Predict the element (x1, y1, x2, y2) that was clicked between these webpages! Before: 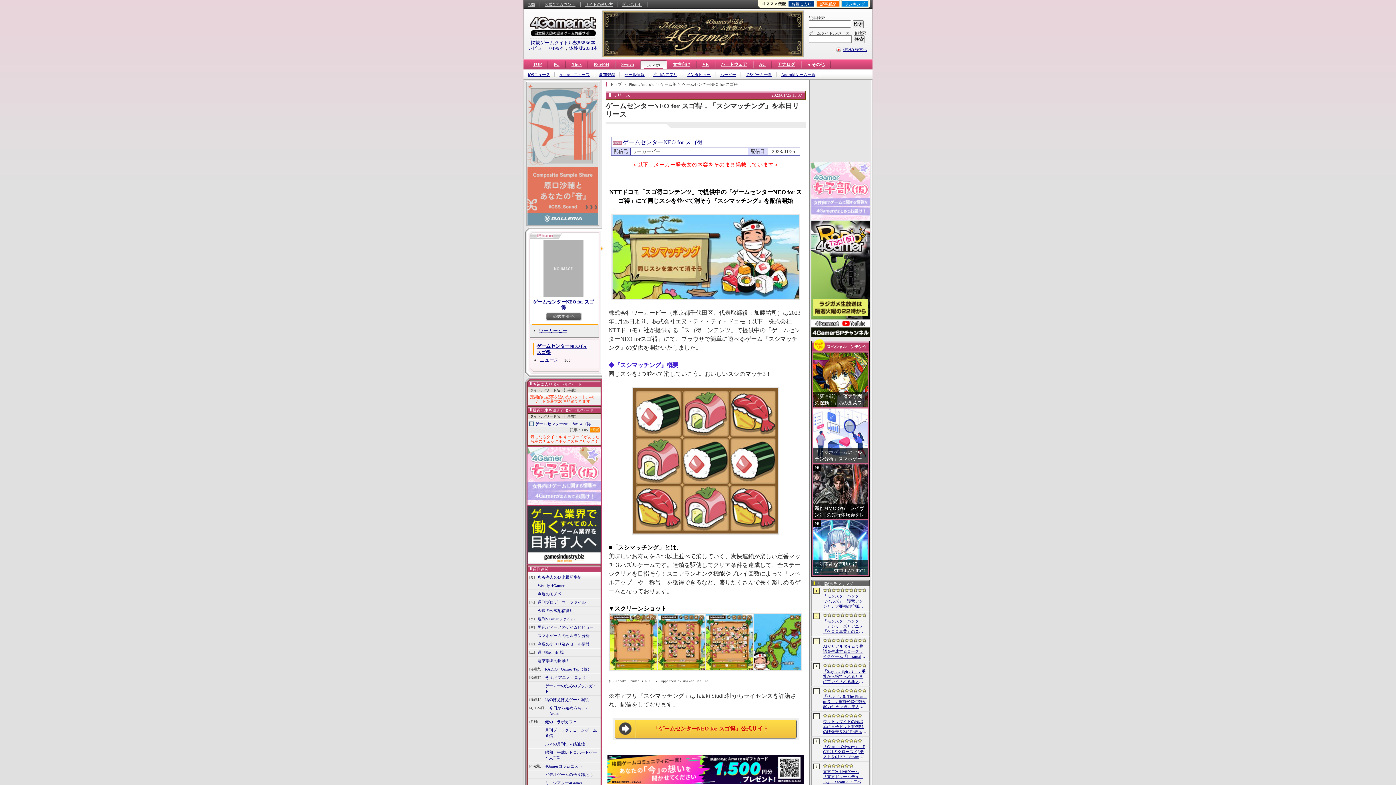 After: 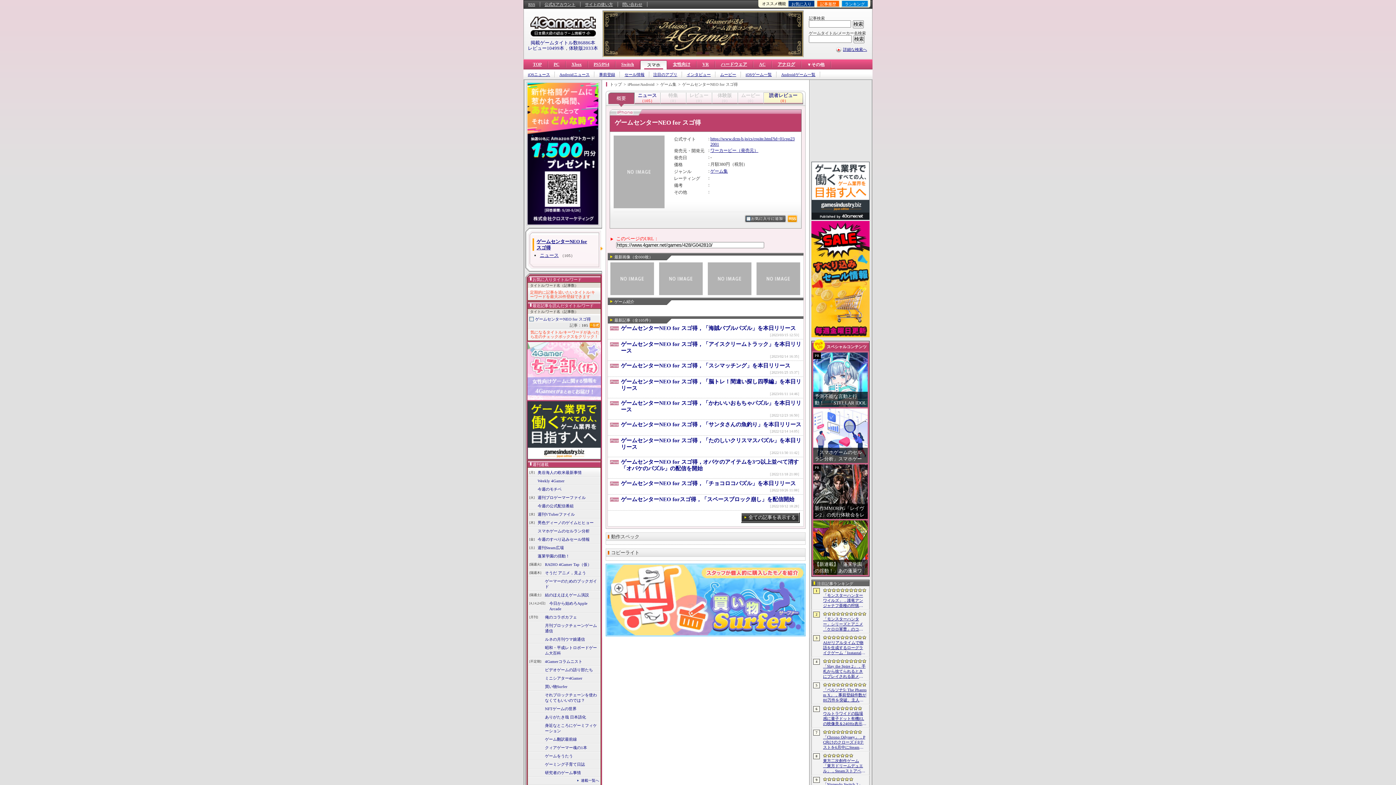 Action: label: ゲームセンターNEO for スゴ得 bbox: (622, 139, 702, 145)